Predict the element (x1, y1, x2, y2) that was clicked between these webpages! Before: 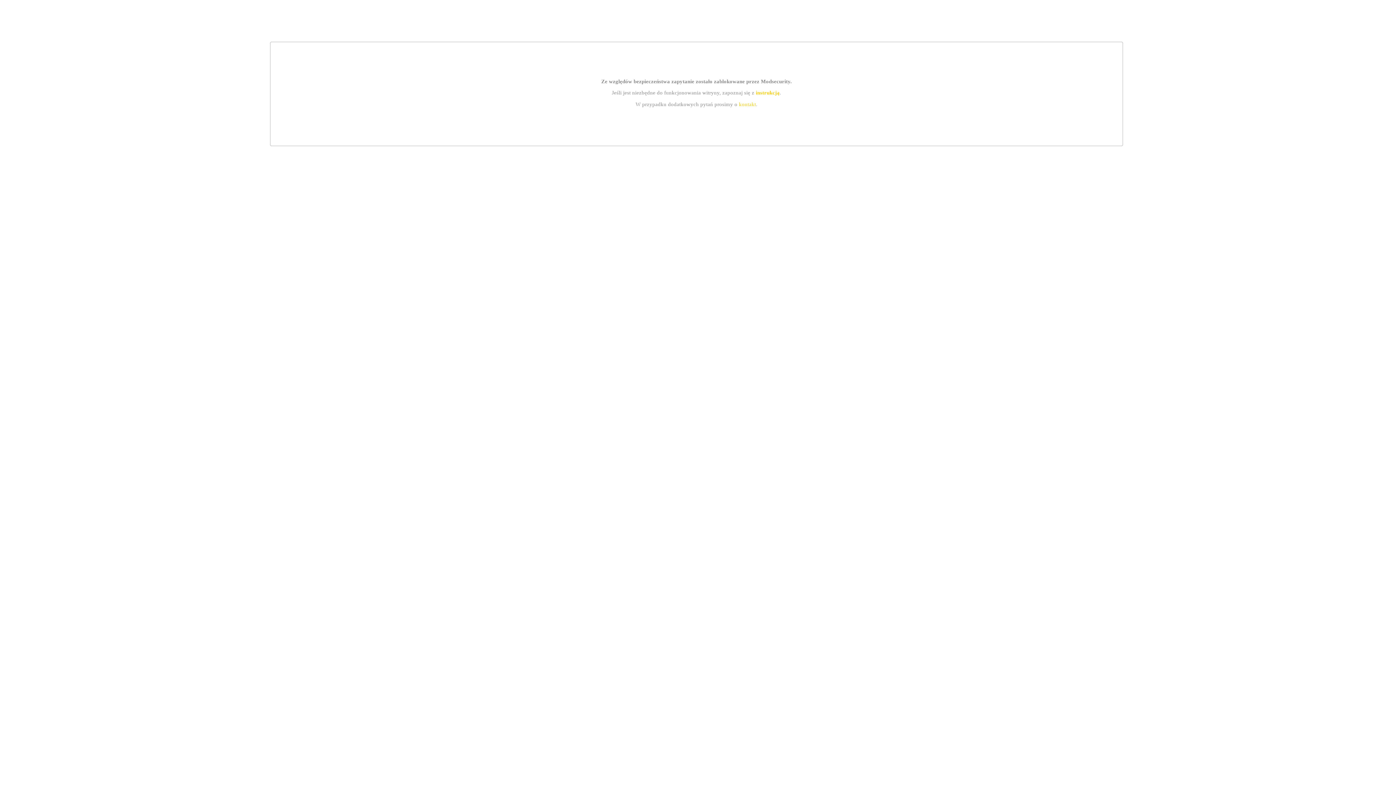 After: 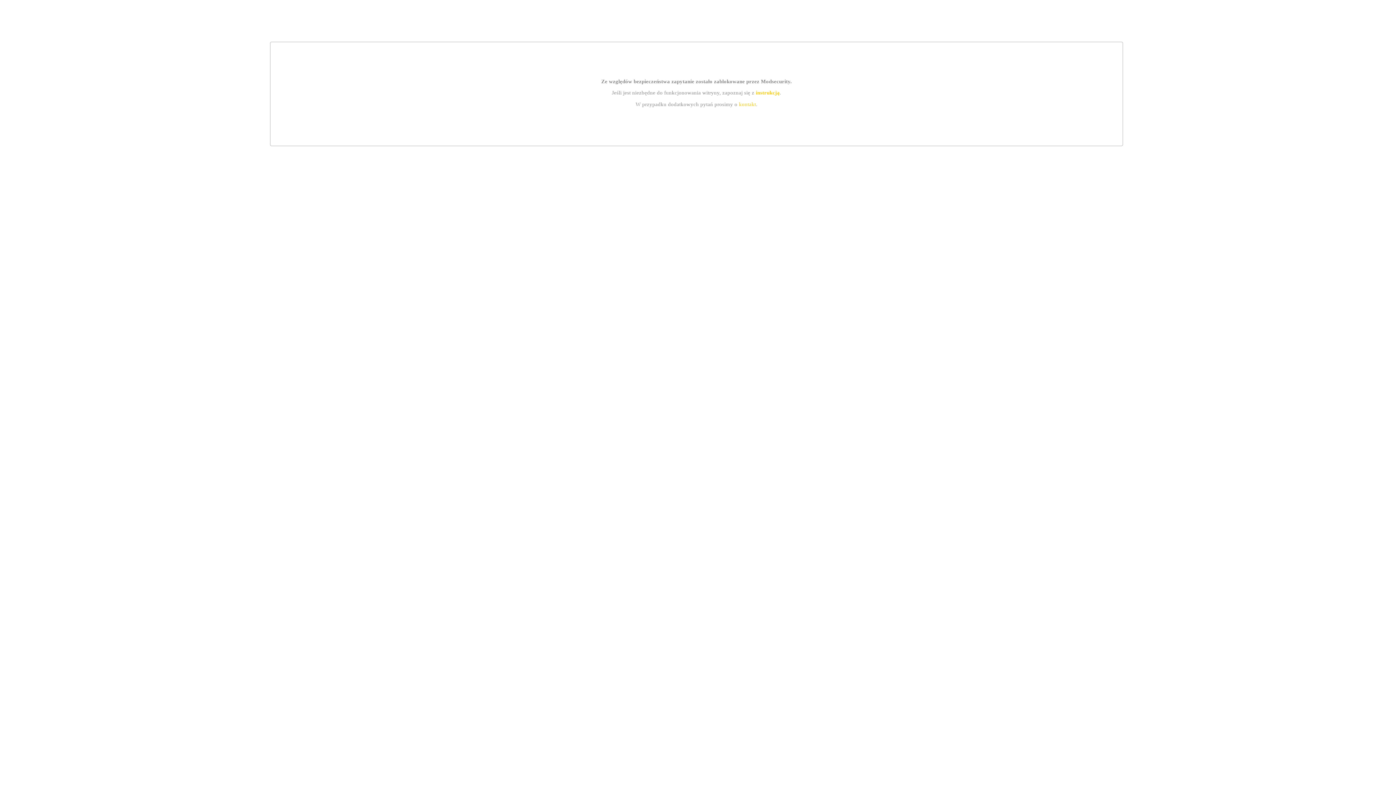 Action: bbox: (755, 89, 779, 95) label: instrukcją